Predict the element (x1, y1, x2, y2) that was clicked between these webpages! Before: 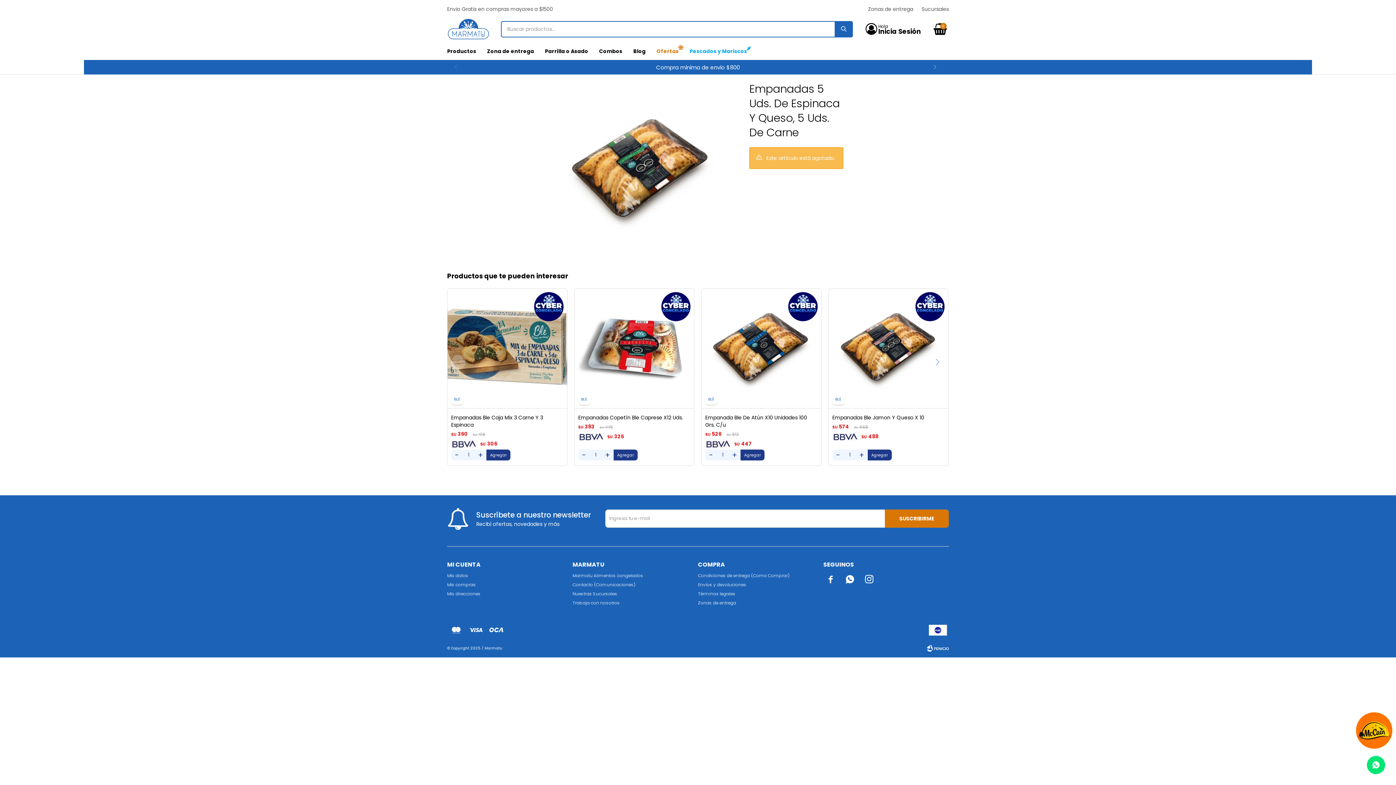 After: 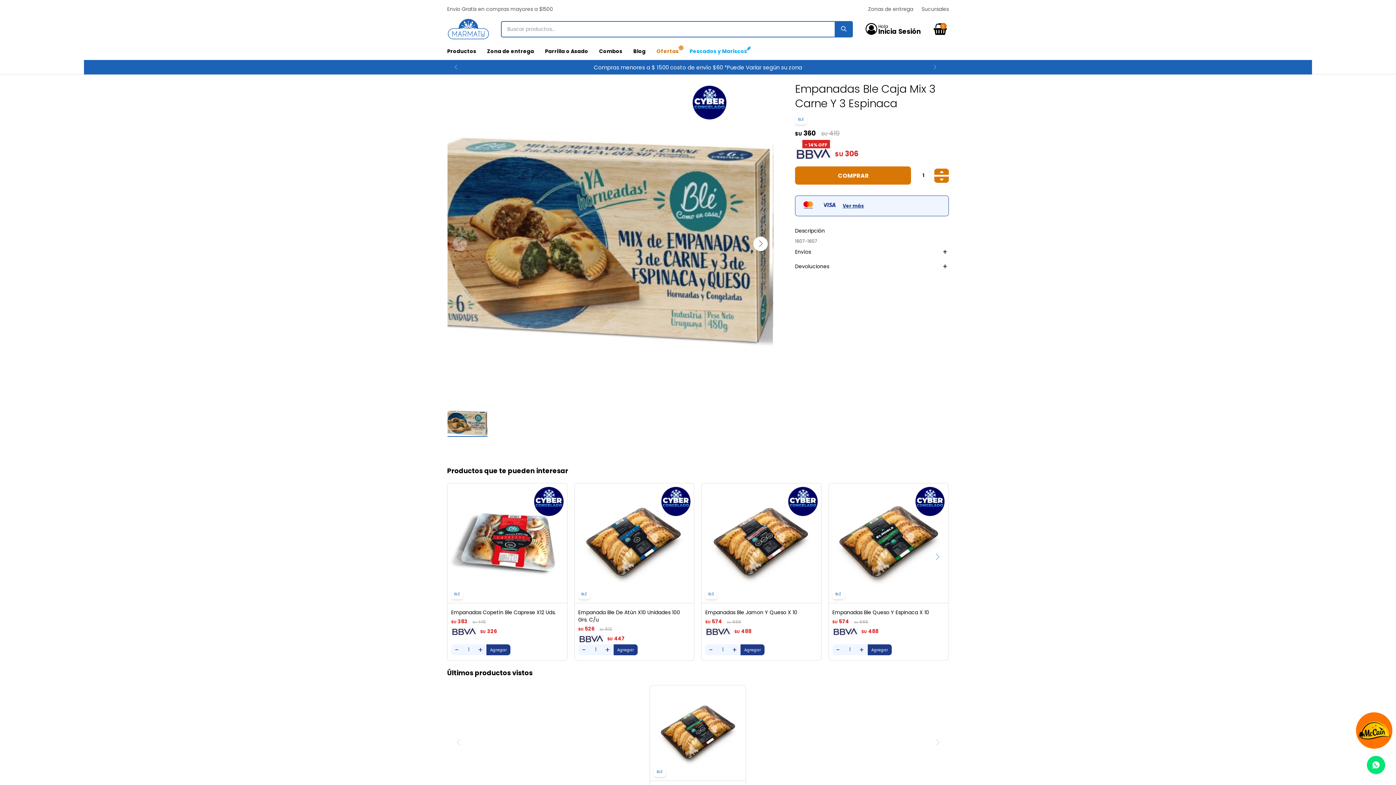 Action: bbox: (447, 288, 567, 408) label: BLÉ